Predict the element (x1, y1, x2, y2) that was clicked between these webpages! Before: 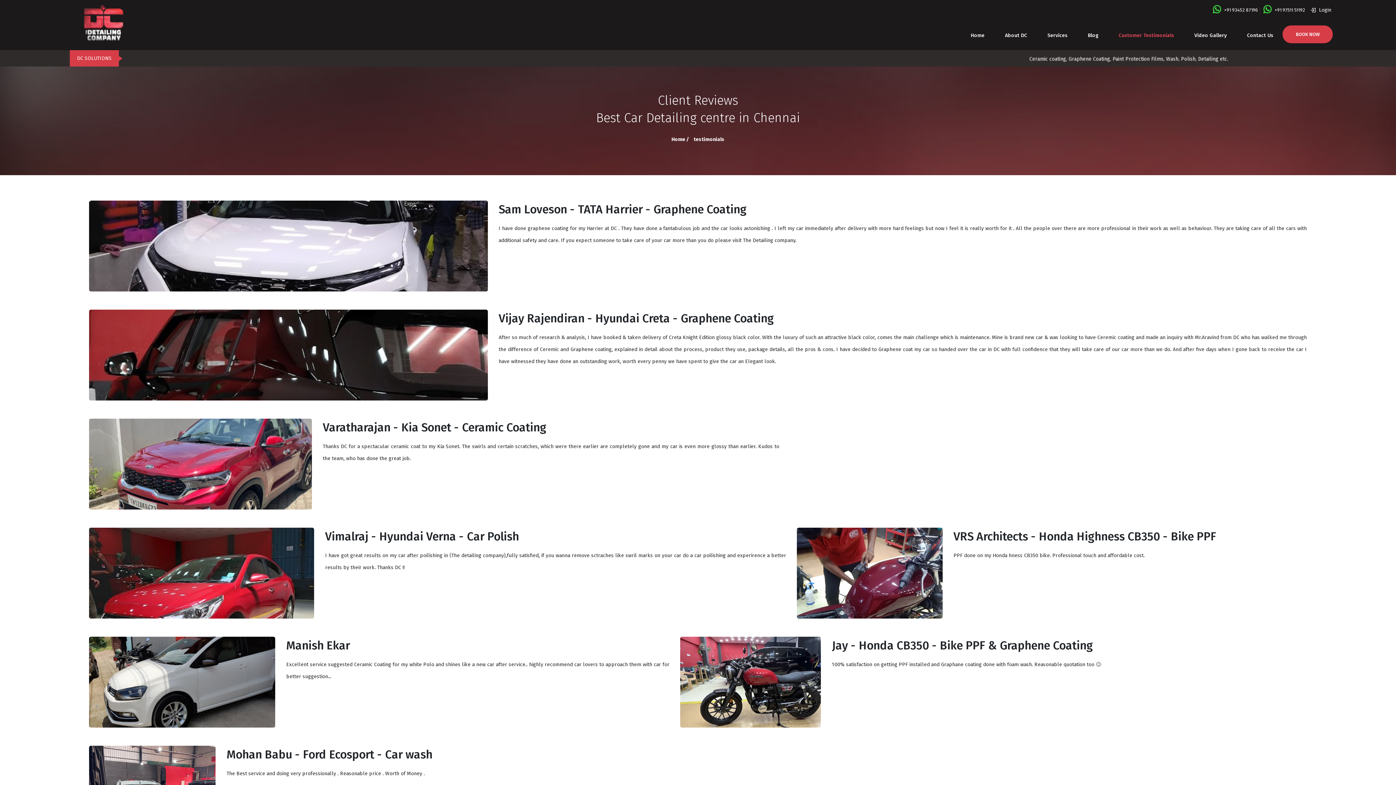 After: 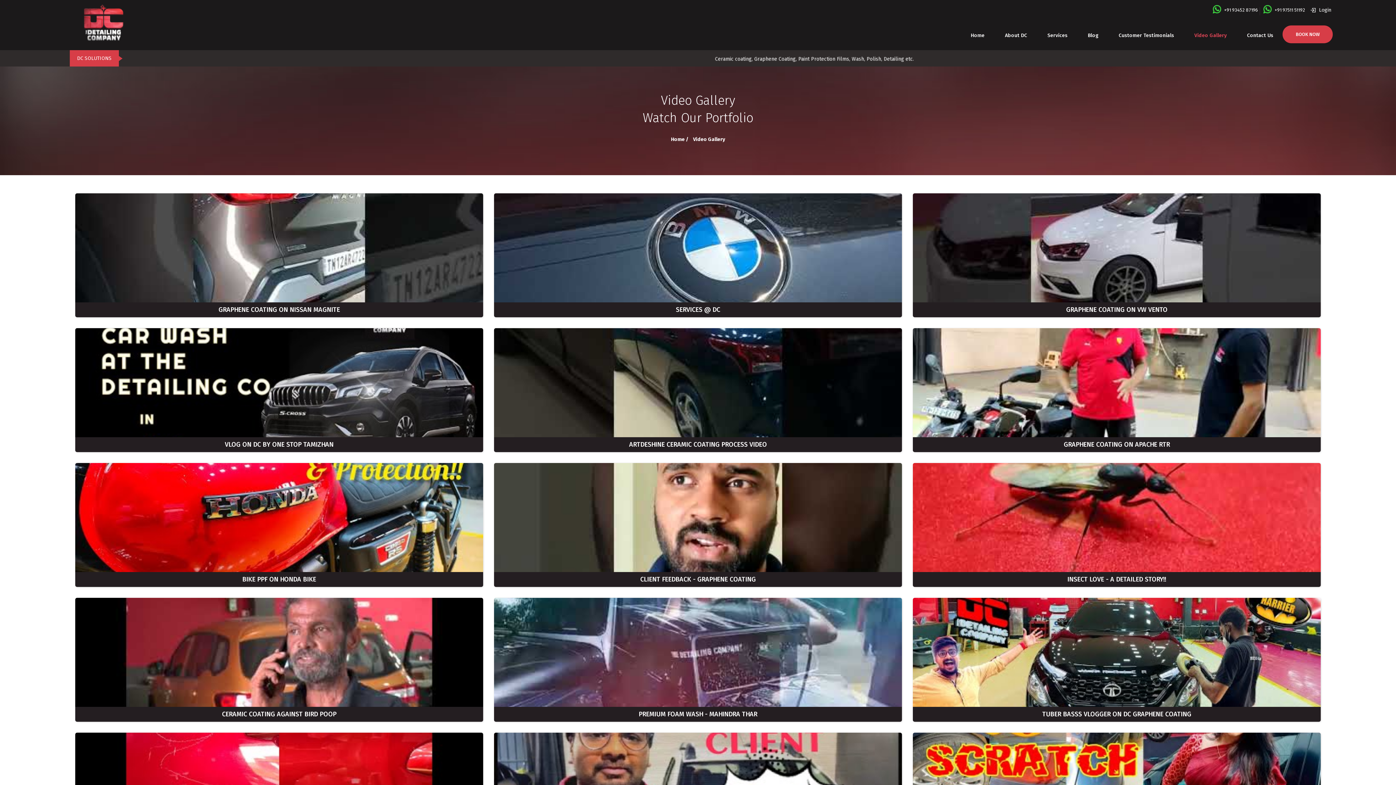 Action: bbox: (1193, 25, 1228, 44) label: Video Gallery